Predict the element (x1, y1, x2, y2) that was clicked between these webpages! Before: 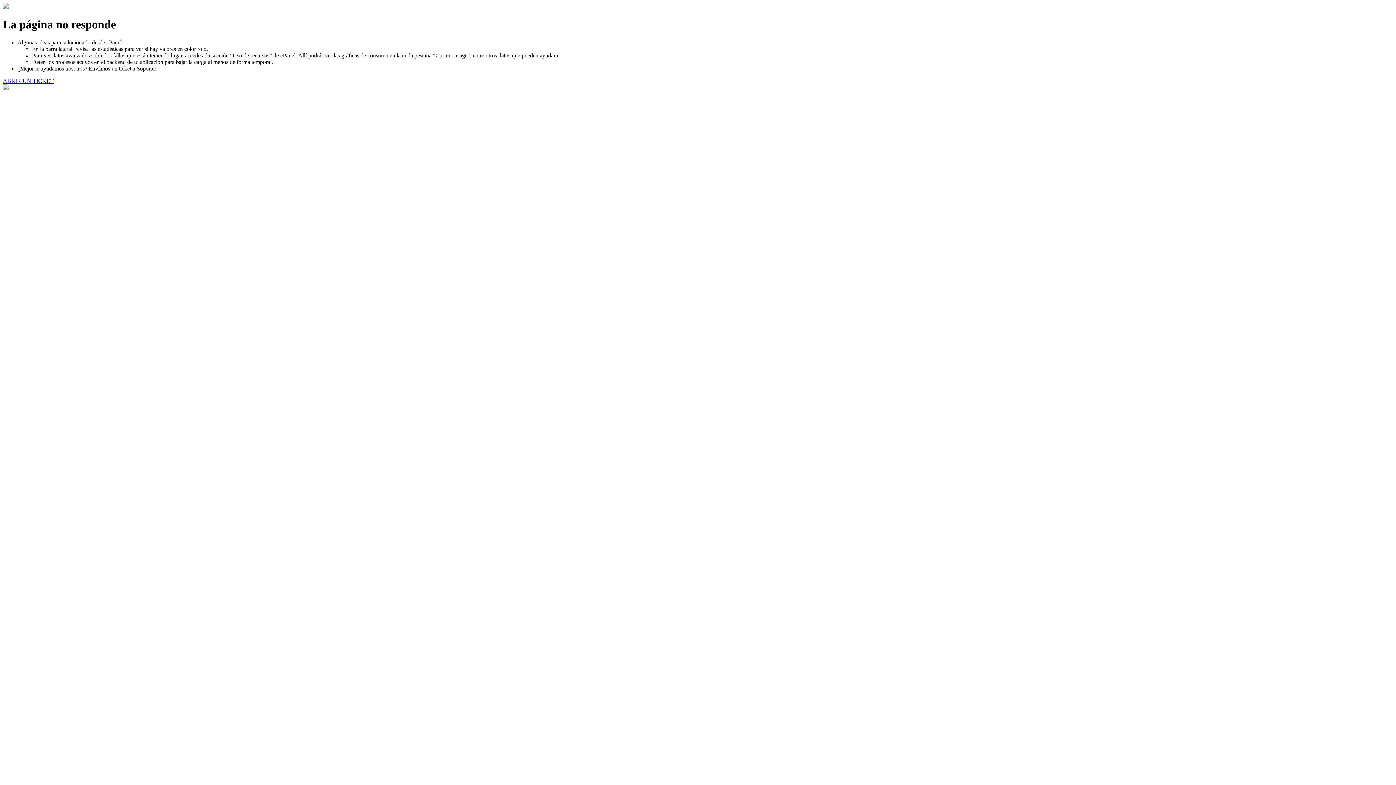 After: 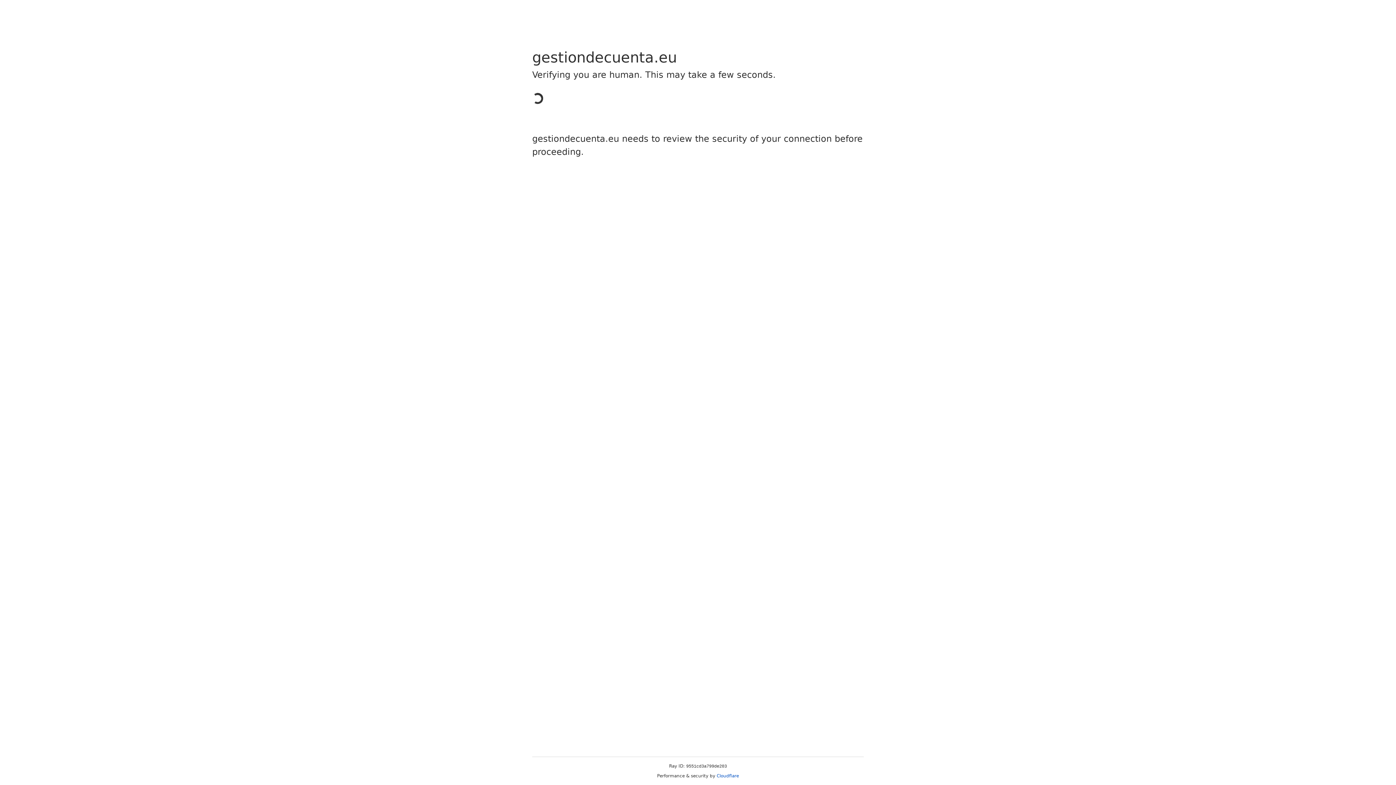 Action: bbox: (2, 77, 53, 83) label: ABRIR UN TICKET